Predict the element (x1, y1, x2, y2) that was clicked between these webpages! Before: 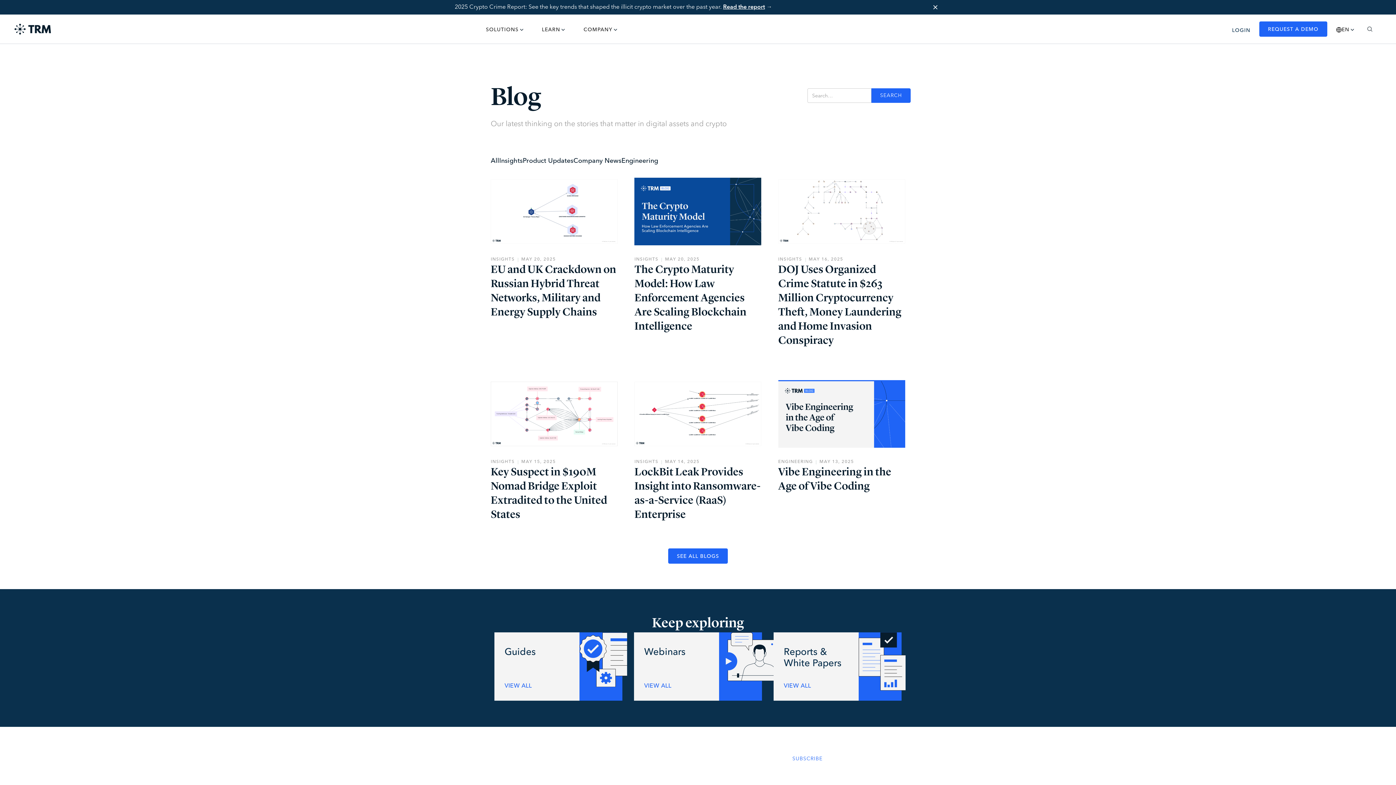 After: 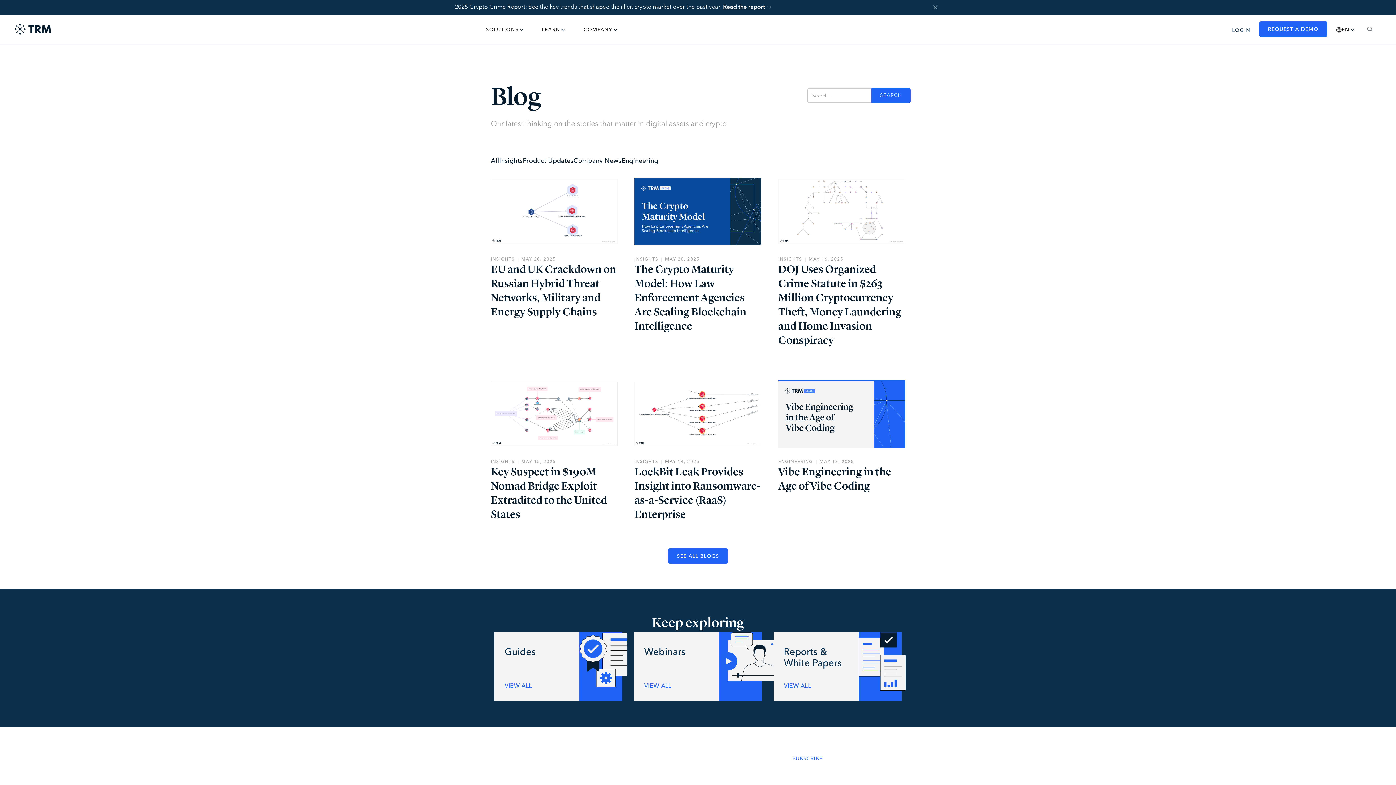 Action: bbox: (929, 2, 941, 11)